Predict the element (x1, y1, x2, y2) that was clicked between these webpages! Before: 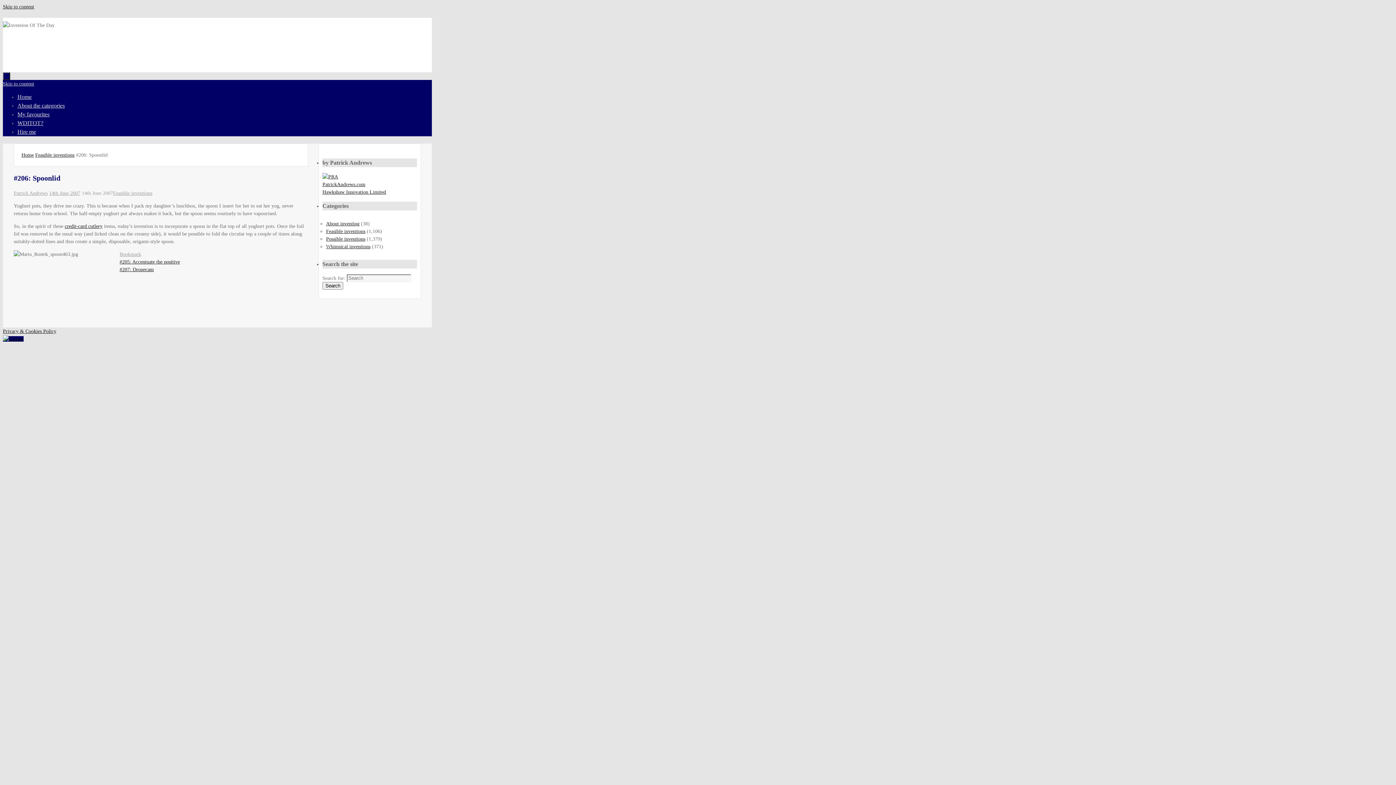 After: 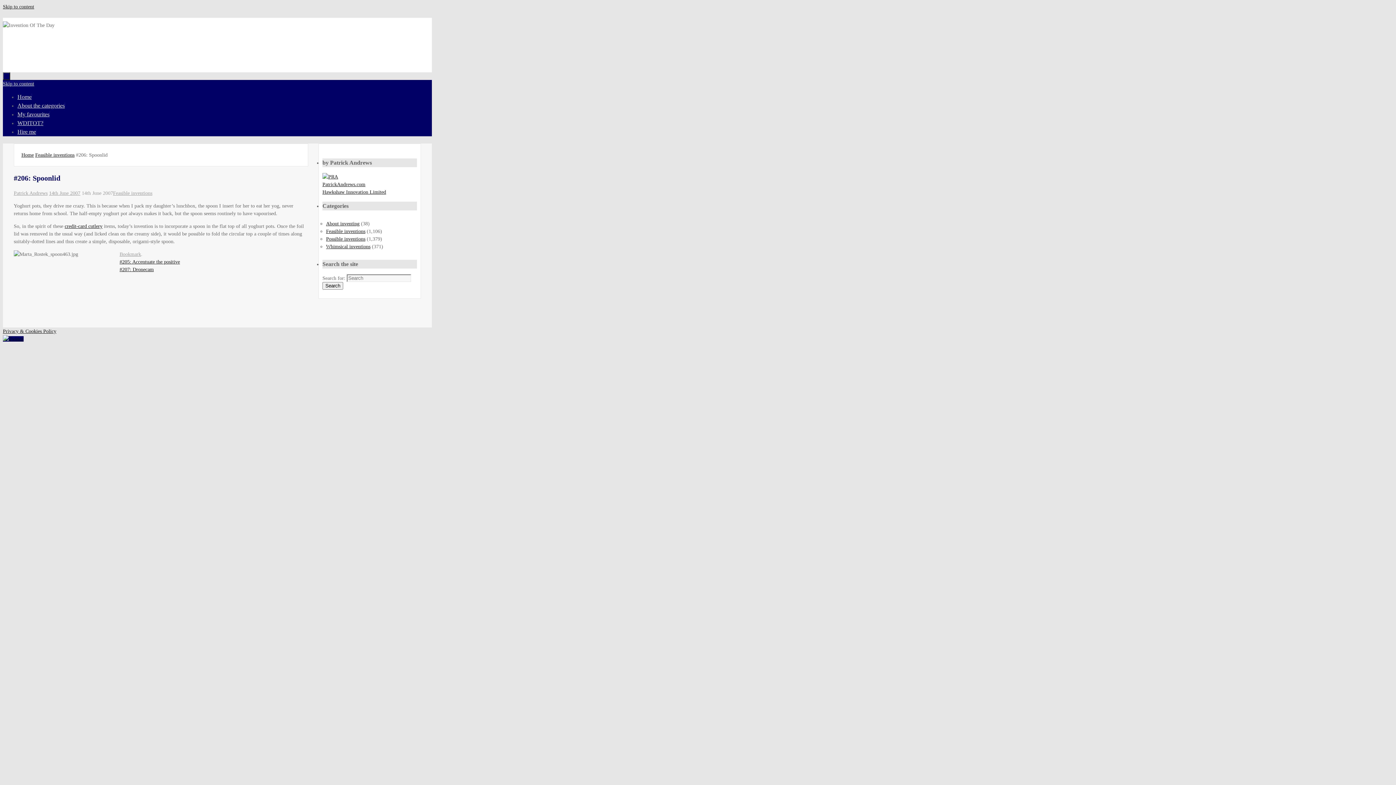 Action: label: Skip to content bbox: (2, 81, 34, 86)